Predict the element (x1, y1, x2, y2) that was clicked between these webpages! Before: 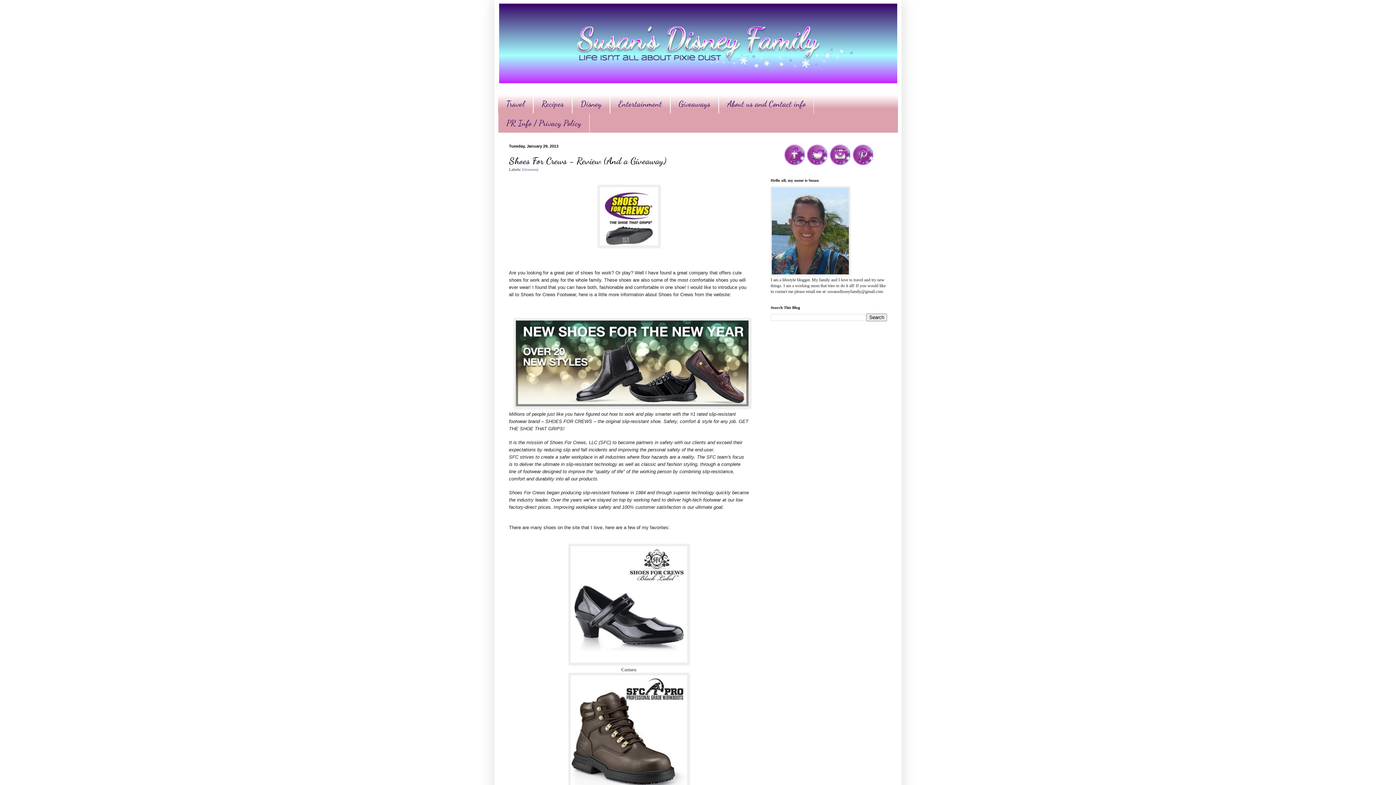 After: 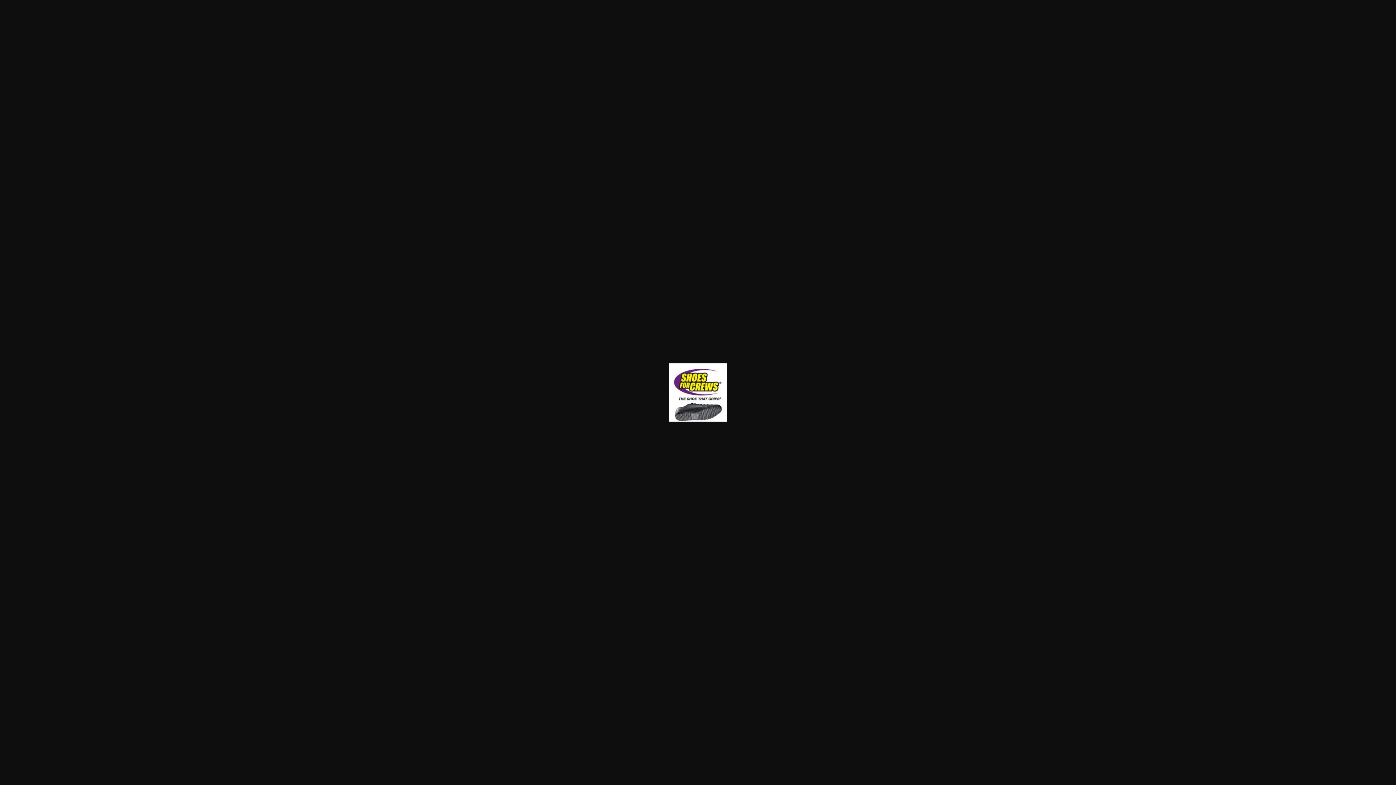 Action: bbox: (597, 243, 660, 248)